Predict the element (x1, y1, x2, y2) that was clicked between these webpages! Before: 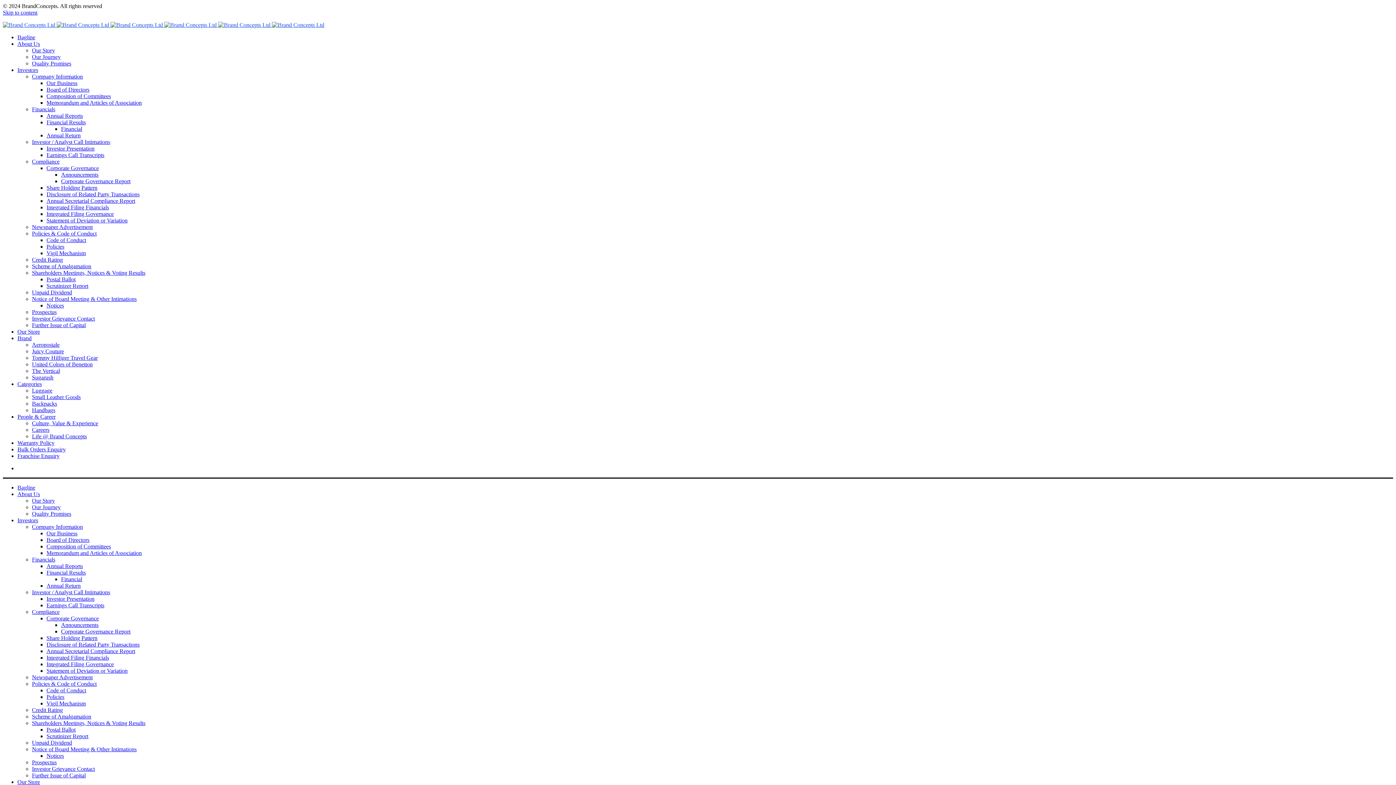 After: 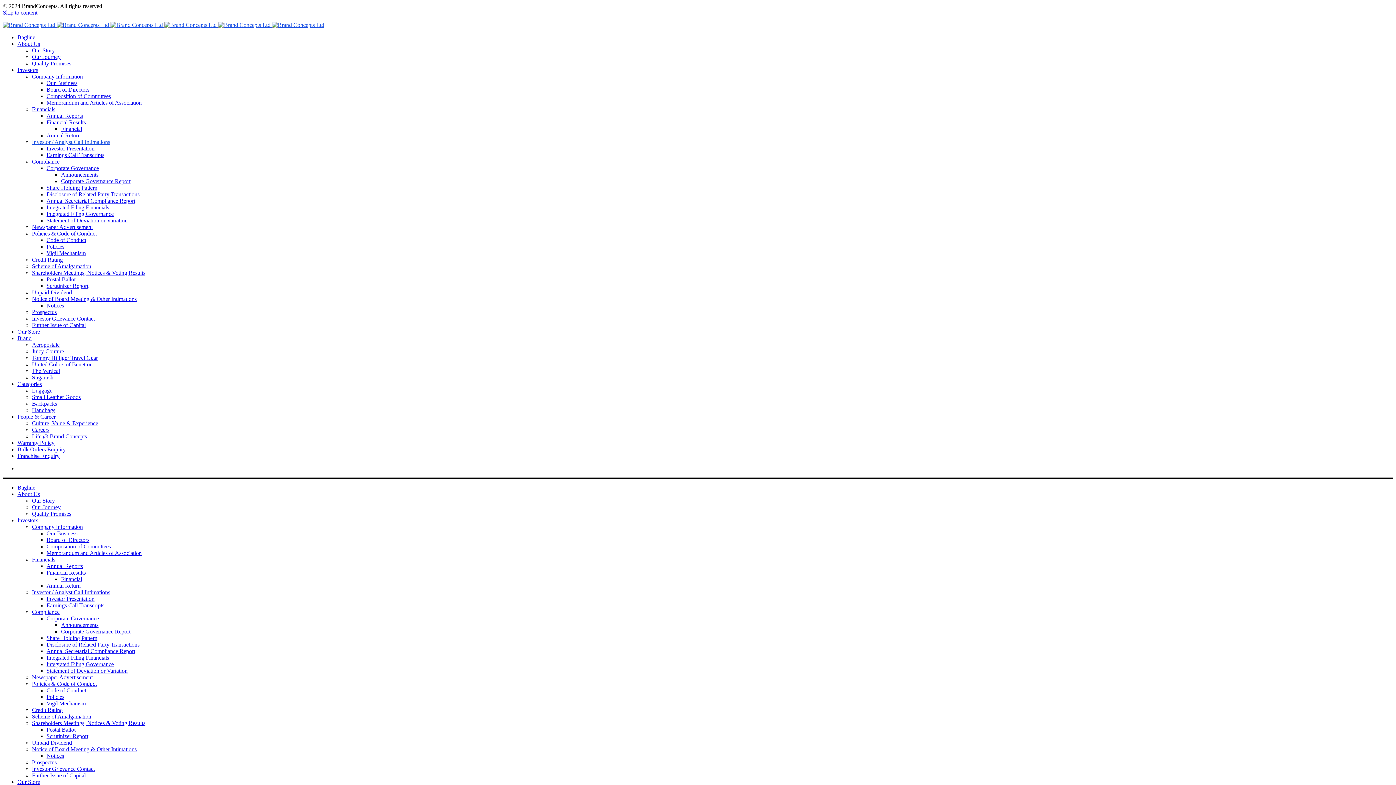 Action: bbox: (32, 138, 110, 145) label: Investor / Analyst Call Intimations